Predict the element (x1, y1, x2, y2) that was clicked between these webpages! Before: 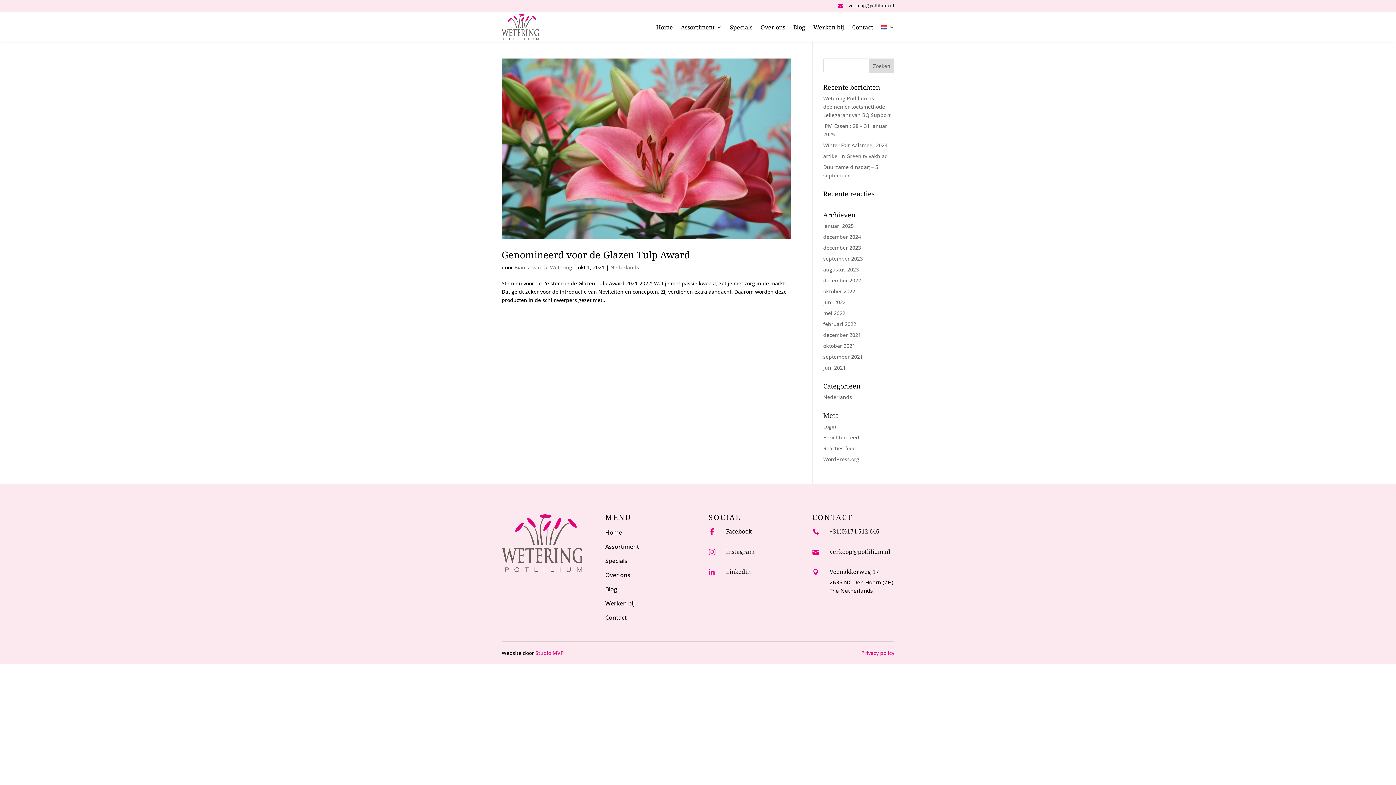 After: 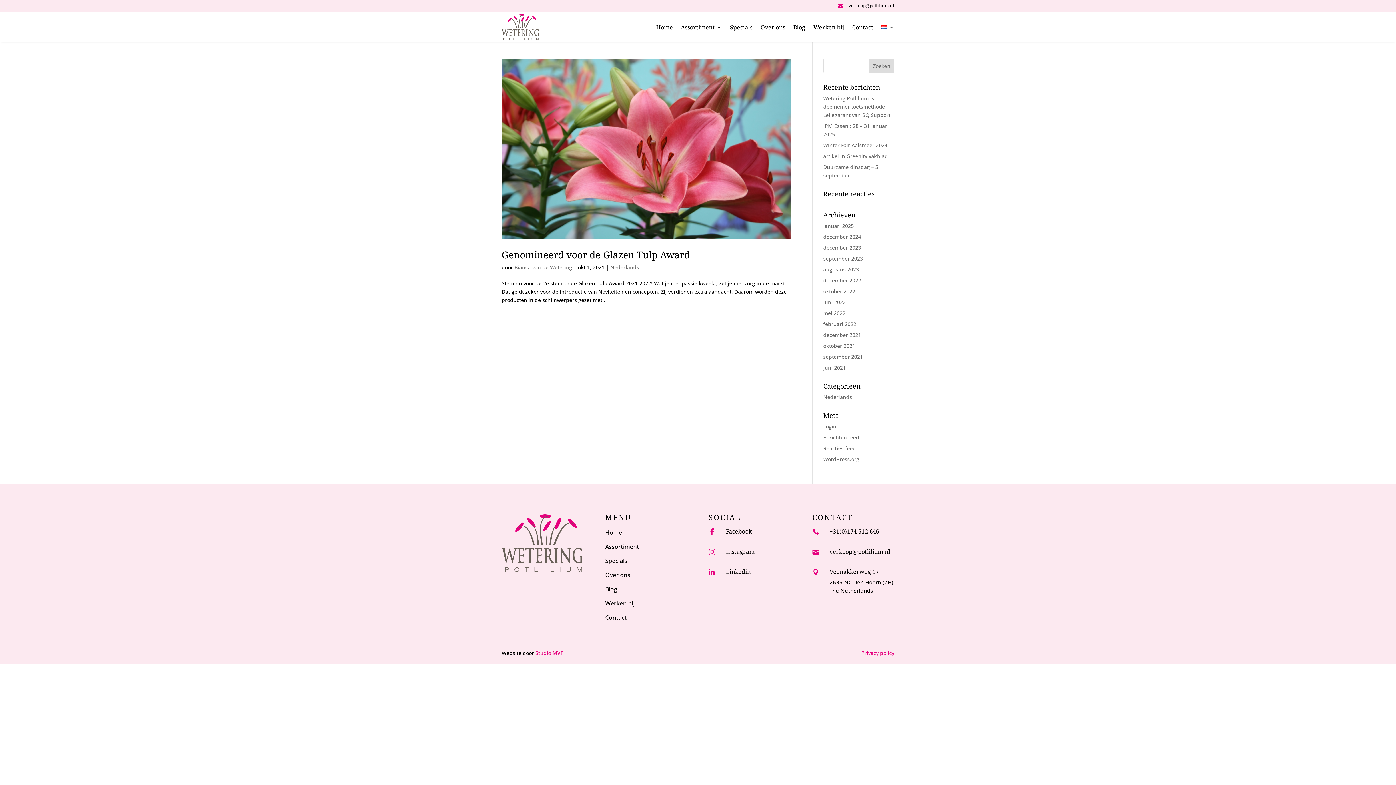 Action: bbox: (829, 527, 879, 535) label: +31(0)174 512 646